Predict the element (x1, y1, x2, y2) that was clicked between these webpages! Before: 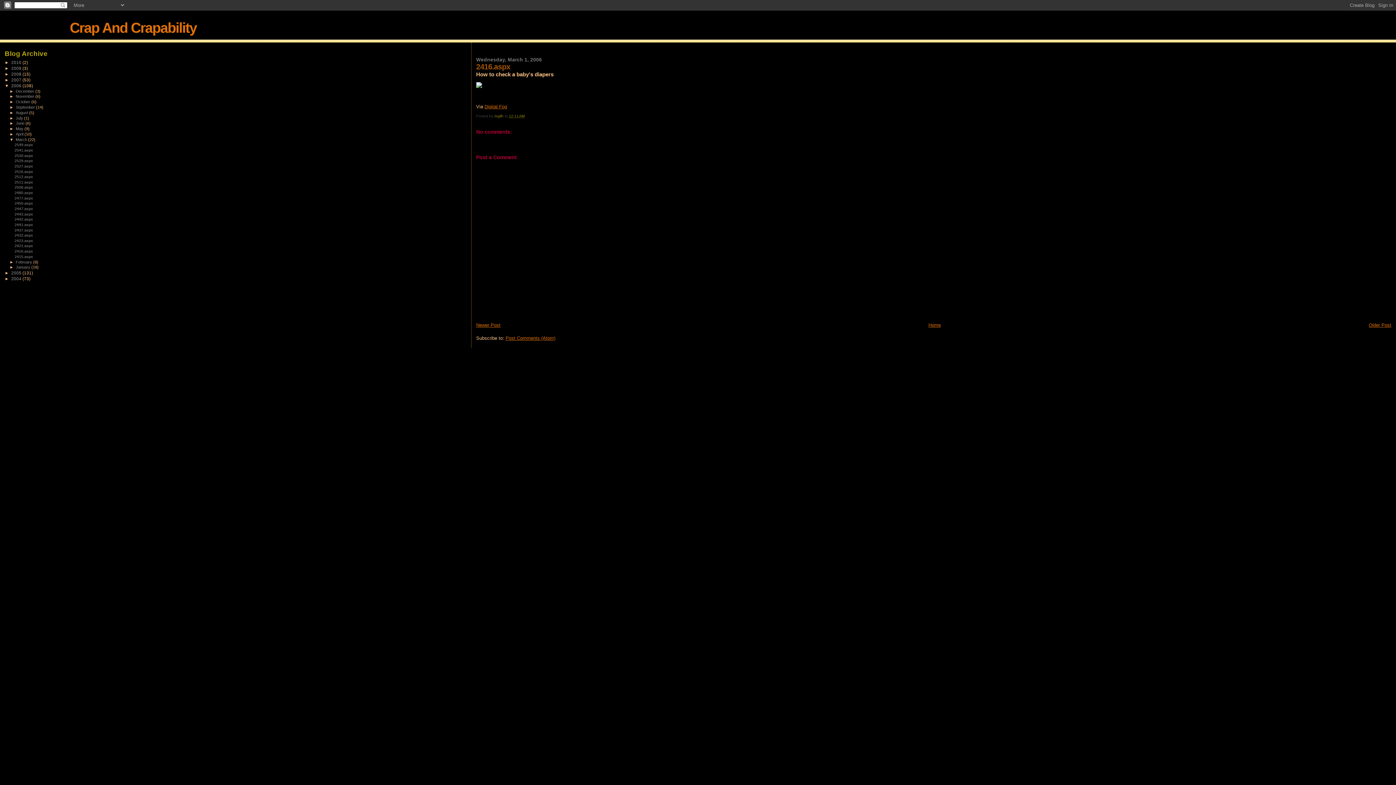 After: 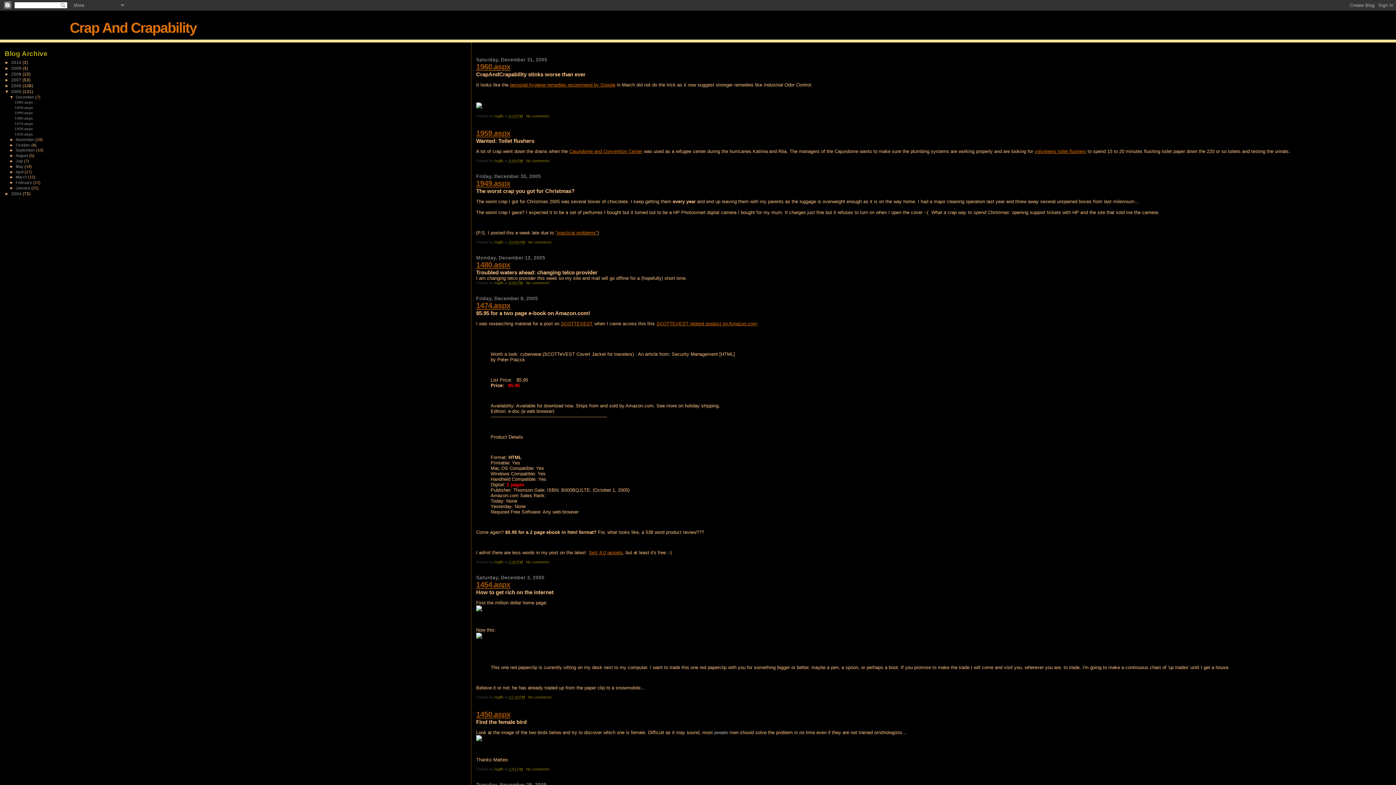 Action: bbox: (11, 270, 22, 275) label: 2005 